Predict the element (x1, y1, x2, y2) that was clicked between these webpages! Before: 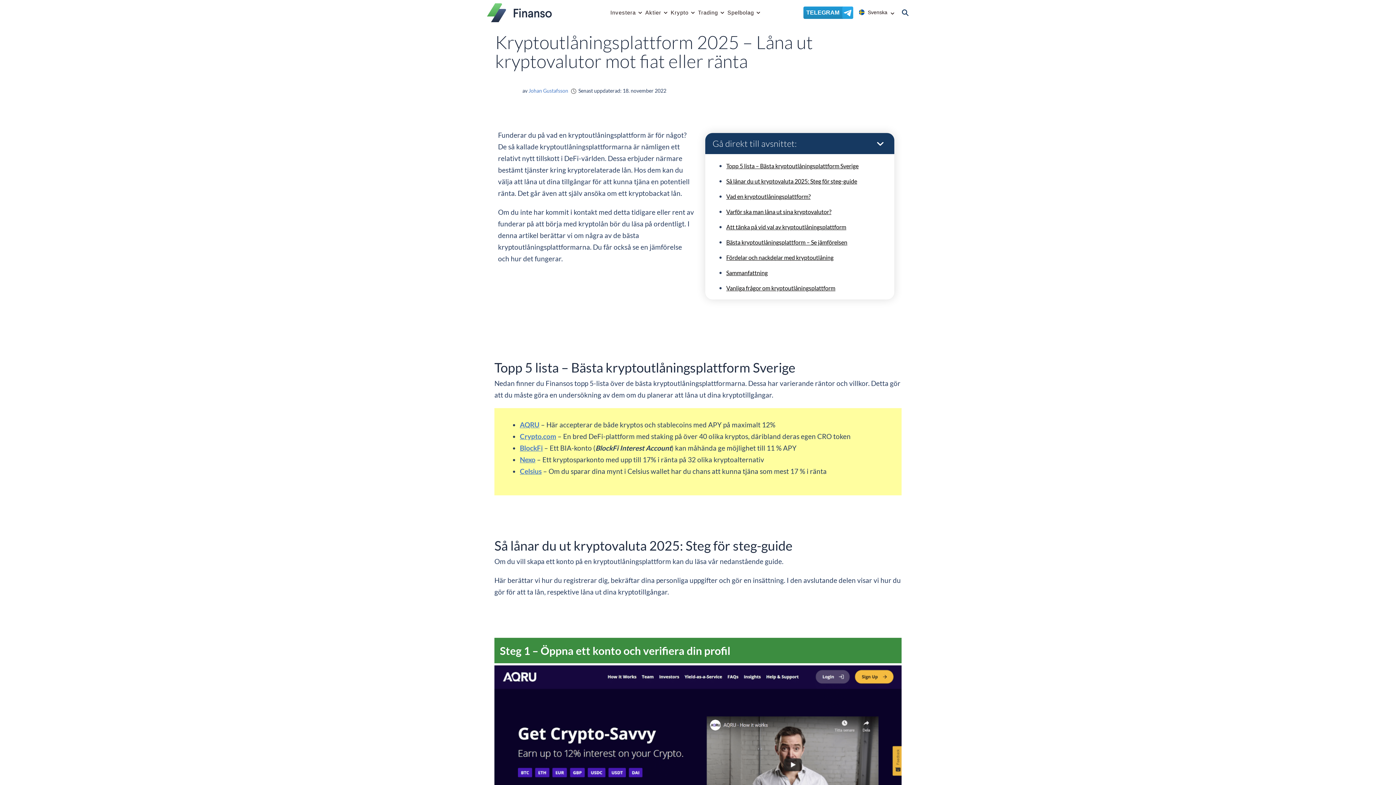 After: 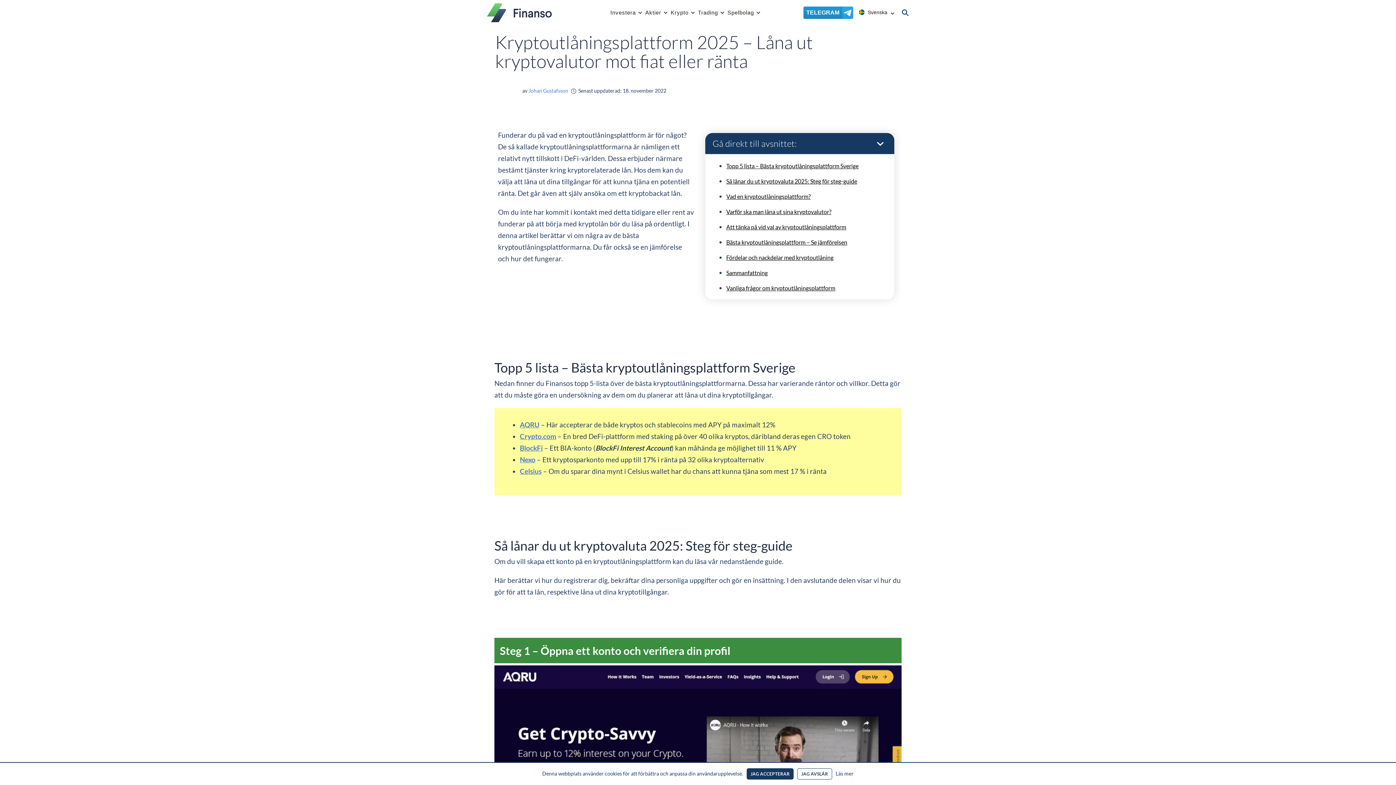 Action: bbox: (520, 455, 535, 464) label: Nexo